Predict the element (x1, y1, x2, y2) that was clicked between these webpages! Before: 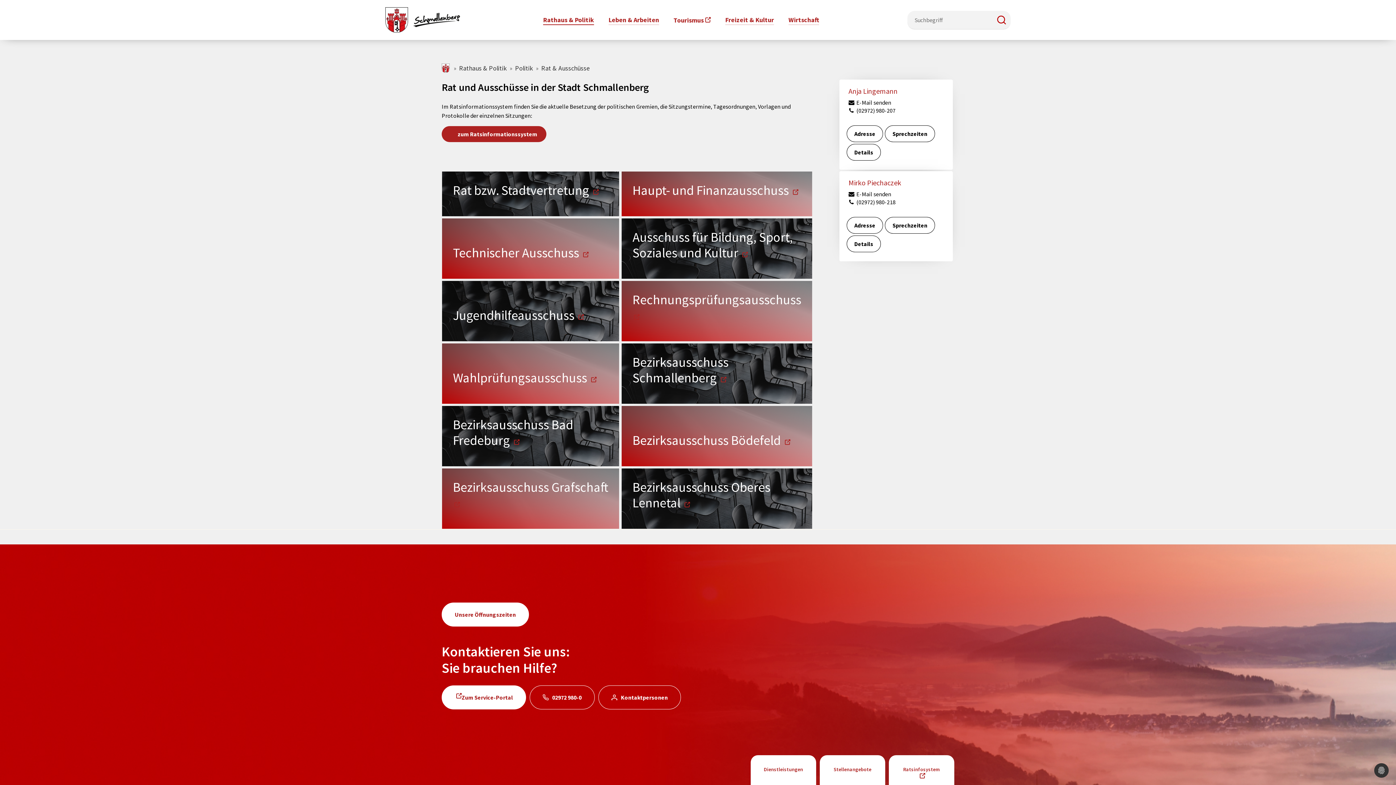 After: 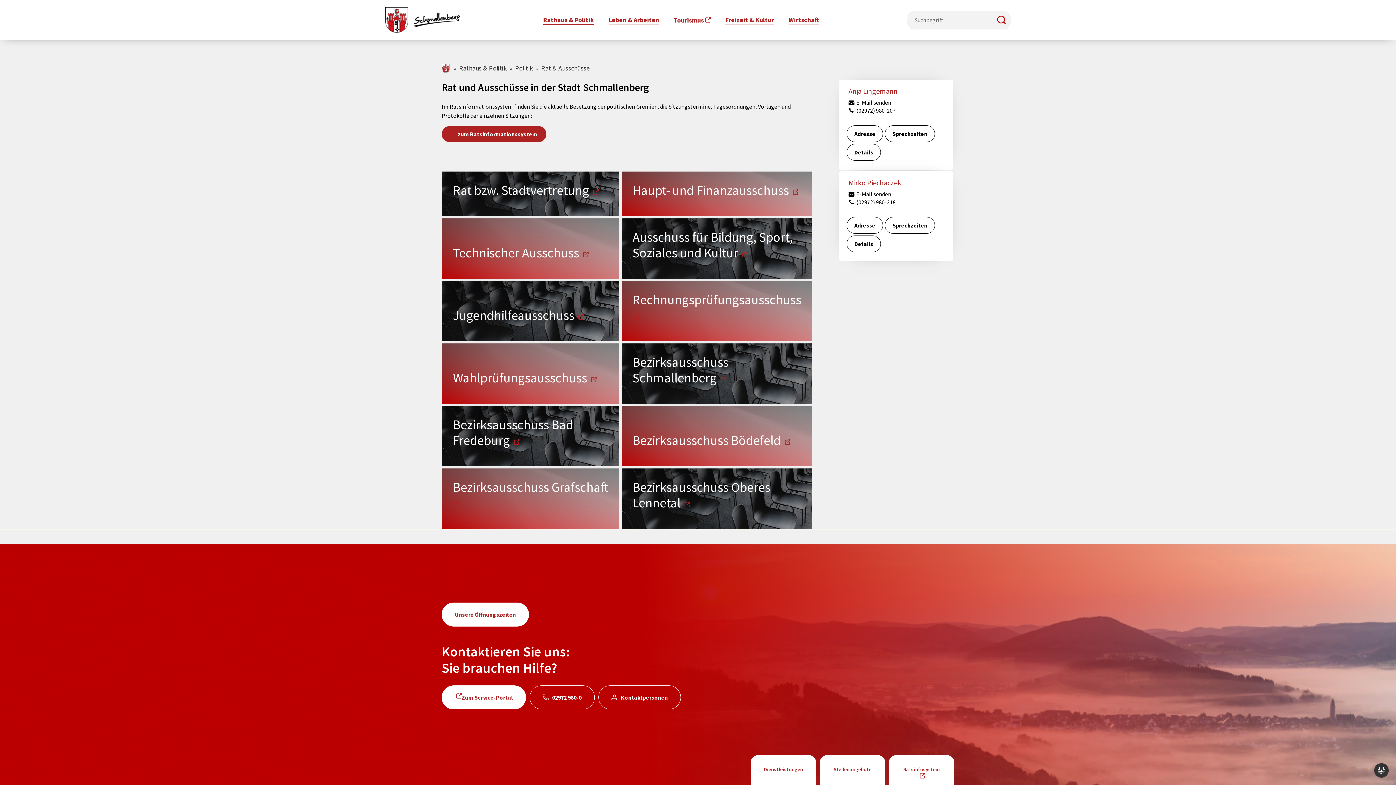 Action: label: Technischer Ausschuss  bbox: (453, 244, 588, 268)